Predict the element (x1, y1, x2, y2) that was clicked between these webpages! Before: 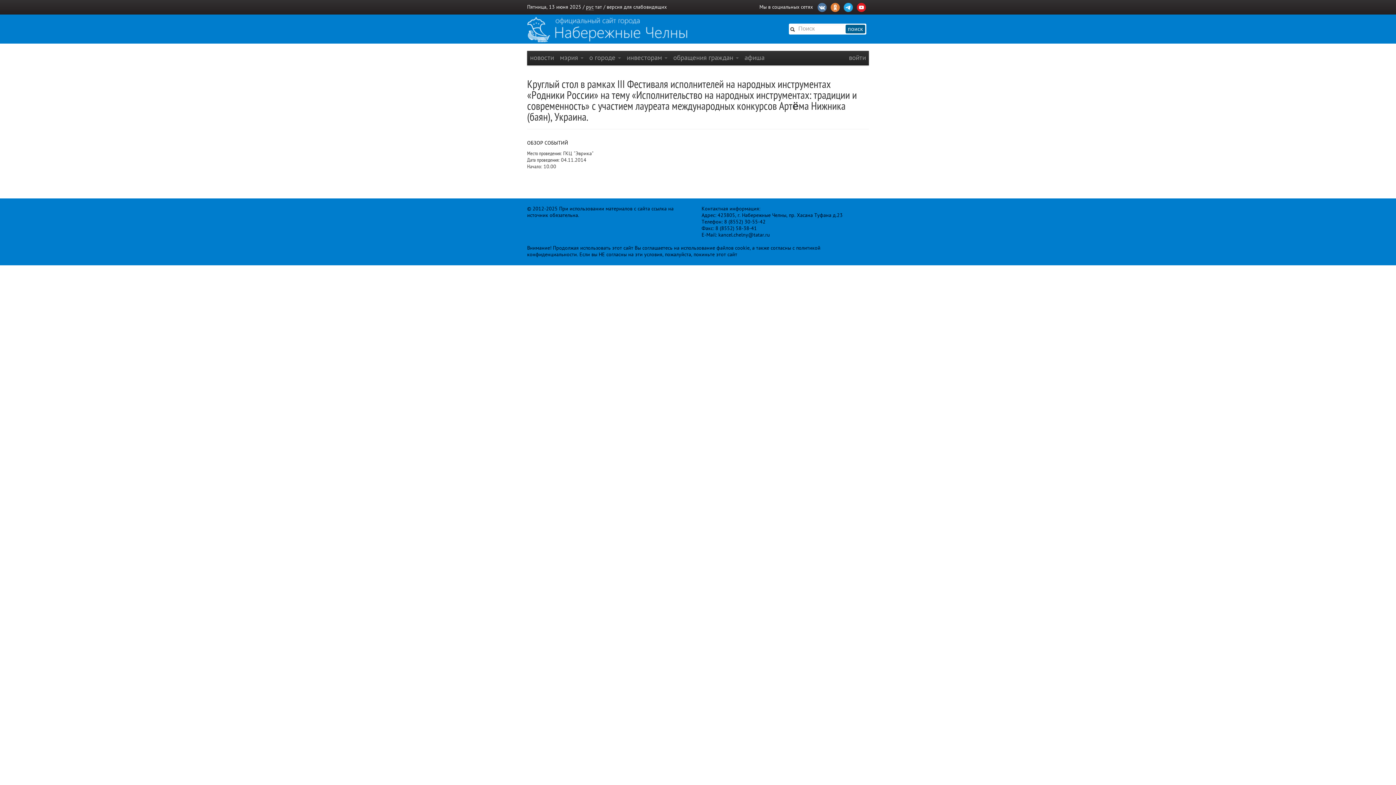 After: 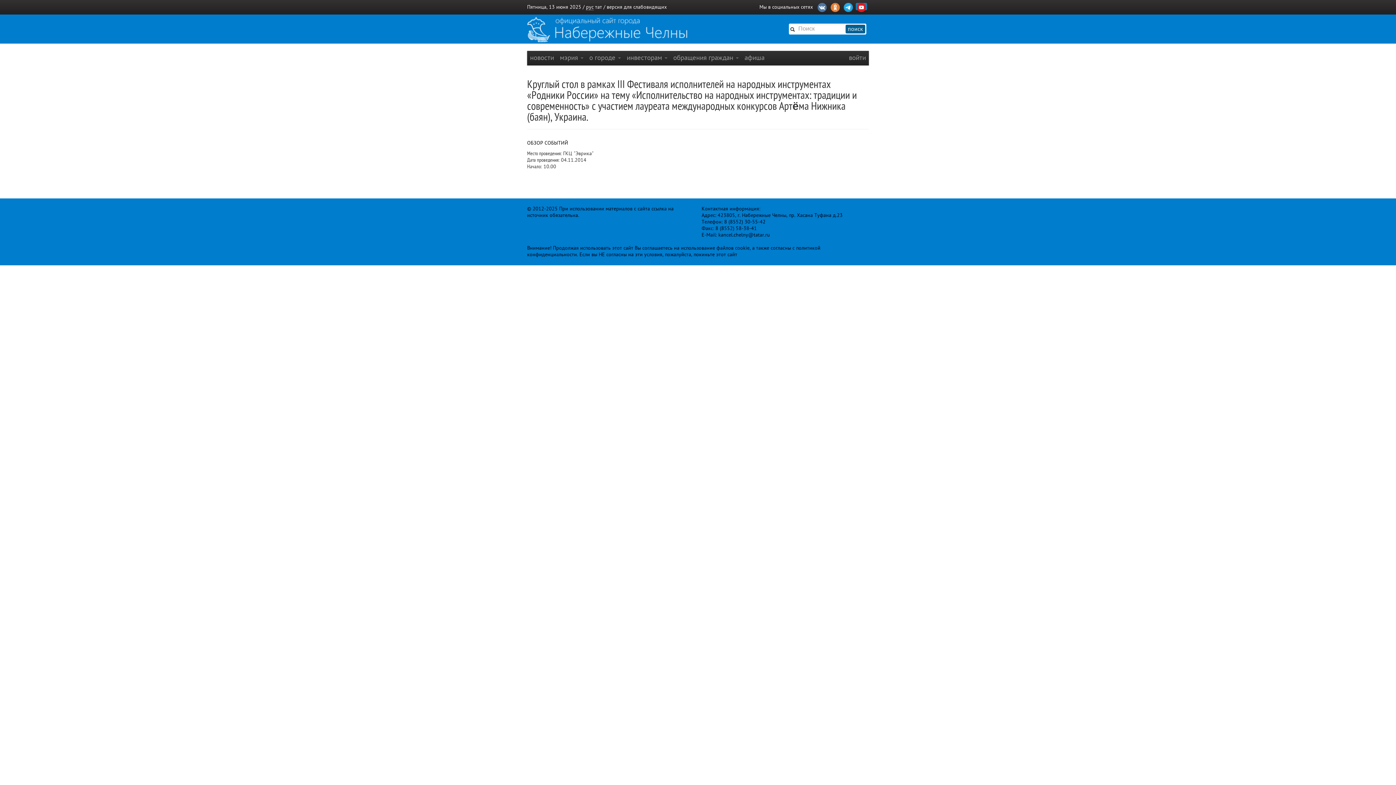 Action: bbox: (856, 2, 867, 10)